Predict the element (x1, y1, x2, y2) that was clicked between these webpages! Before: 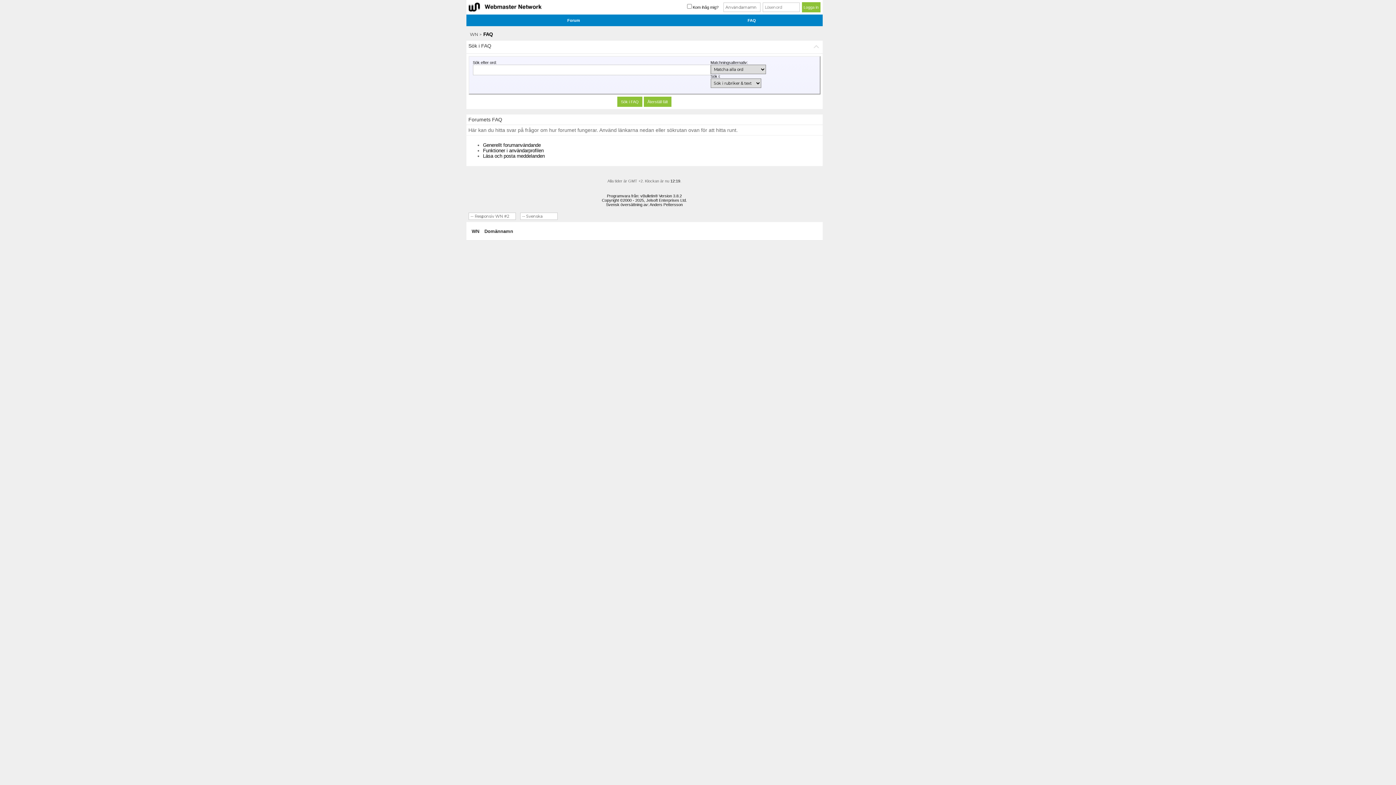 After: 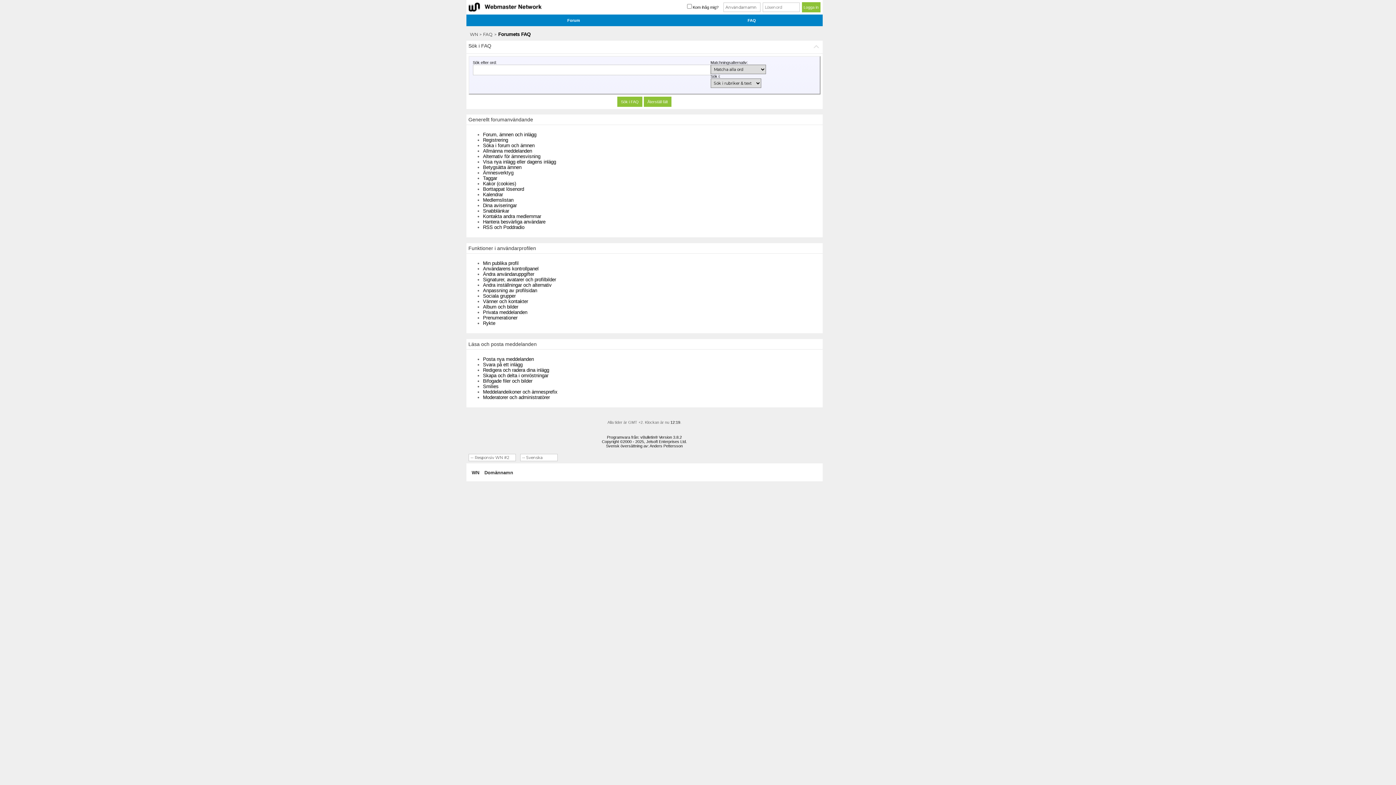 Action: label: Läsa och posta meddelanden bbox: (483, 153, 544, 159)